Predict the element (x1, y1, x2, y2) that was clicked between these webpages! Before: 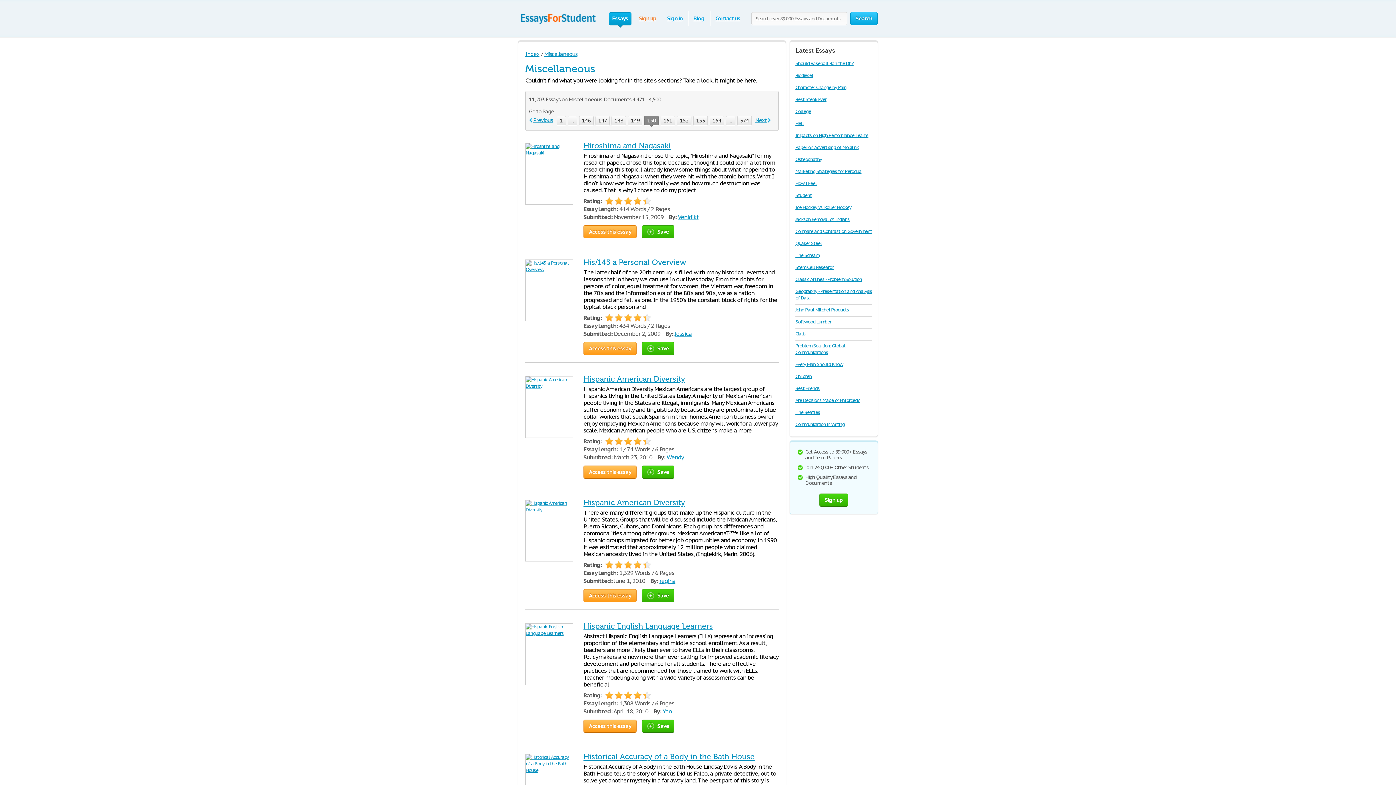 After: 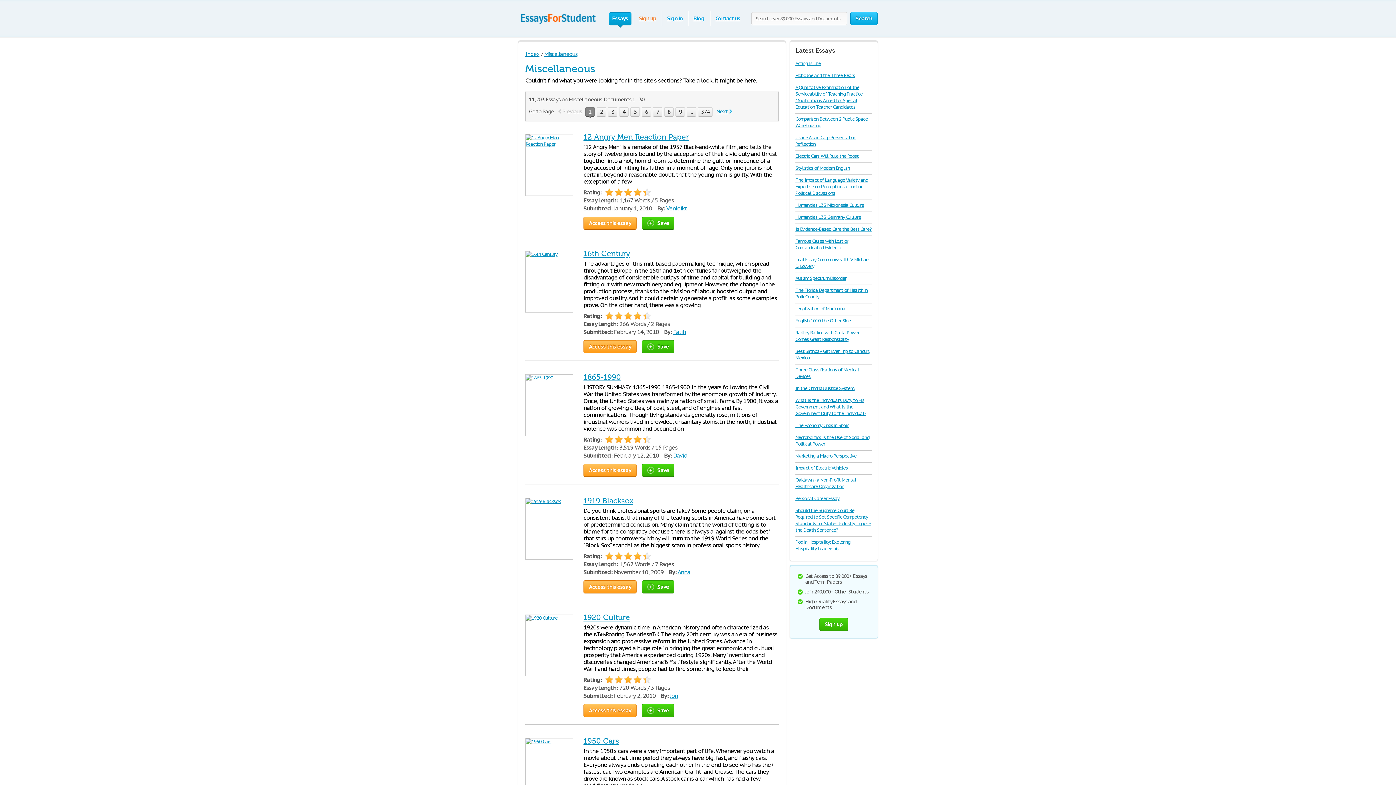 Action: label: Miscellaneous bbox: (544, 50, 577, 57)